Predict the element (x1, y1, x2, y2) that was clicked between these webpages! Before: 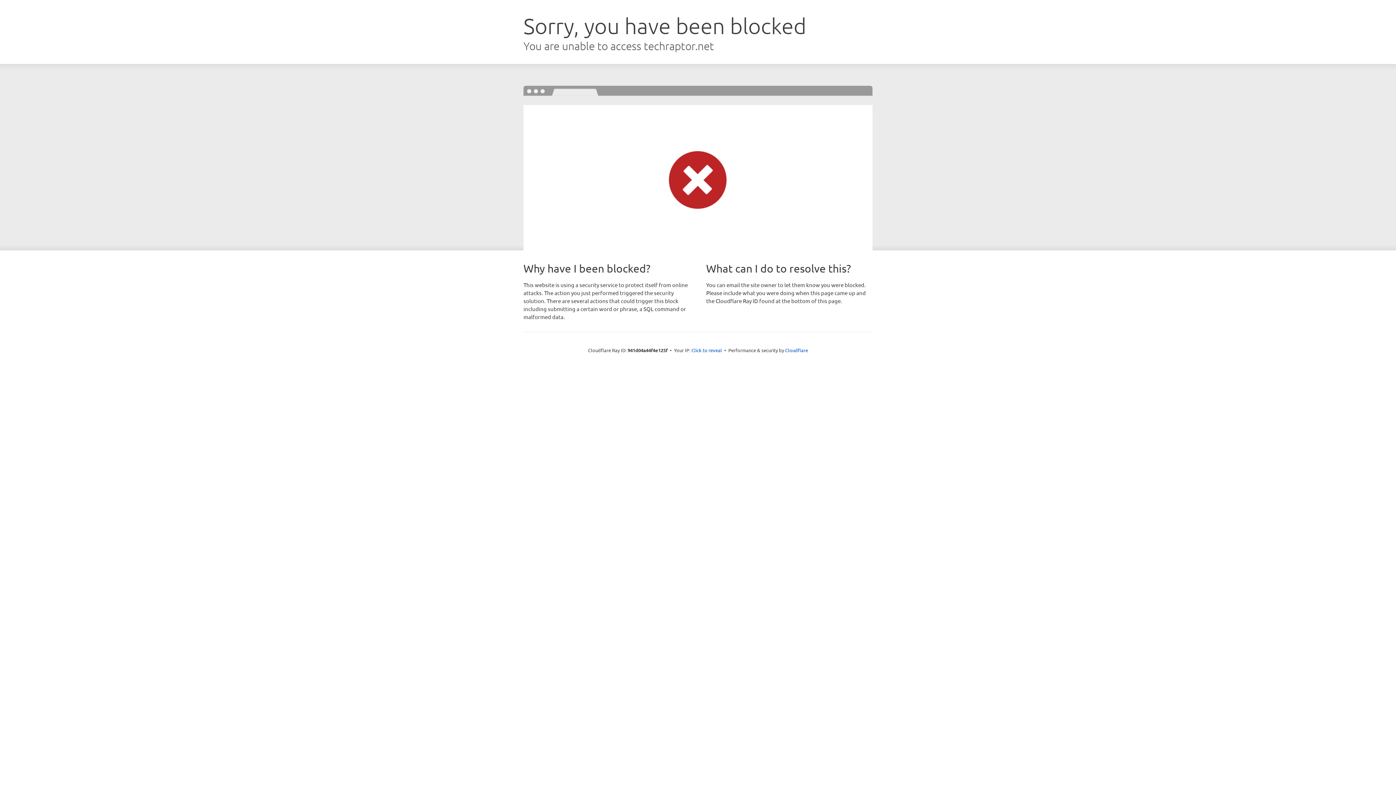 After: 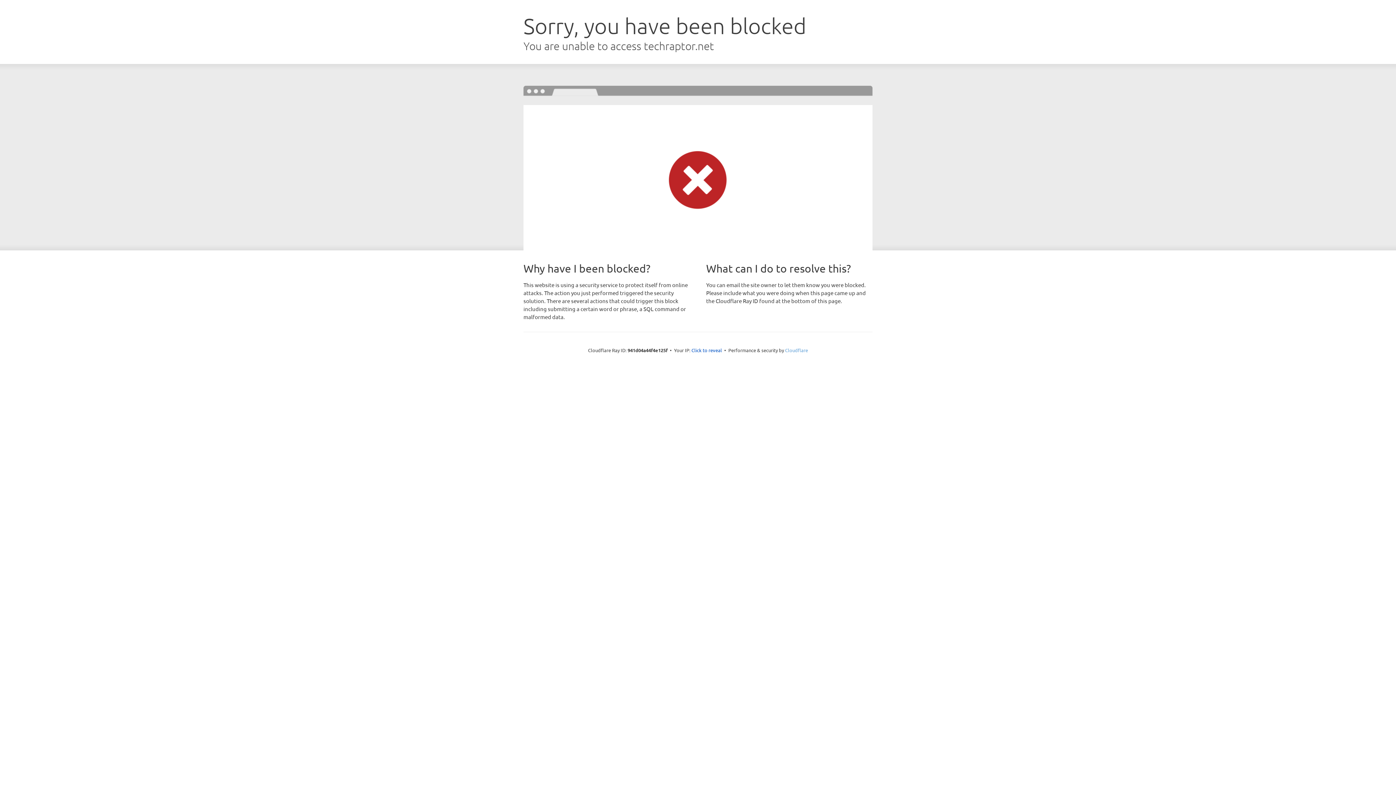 Action: bbox: (785, 347, 808, 353) label: Cloudflare